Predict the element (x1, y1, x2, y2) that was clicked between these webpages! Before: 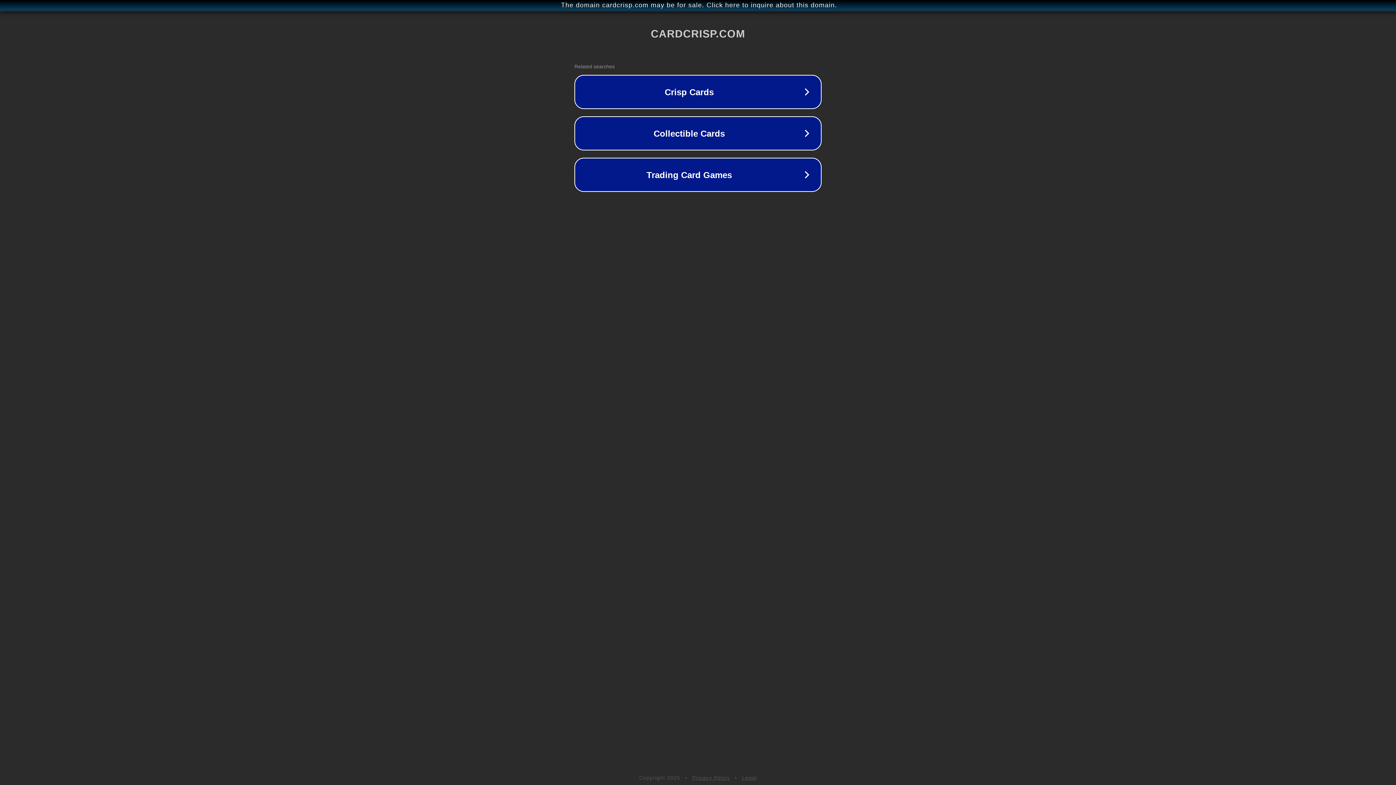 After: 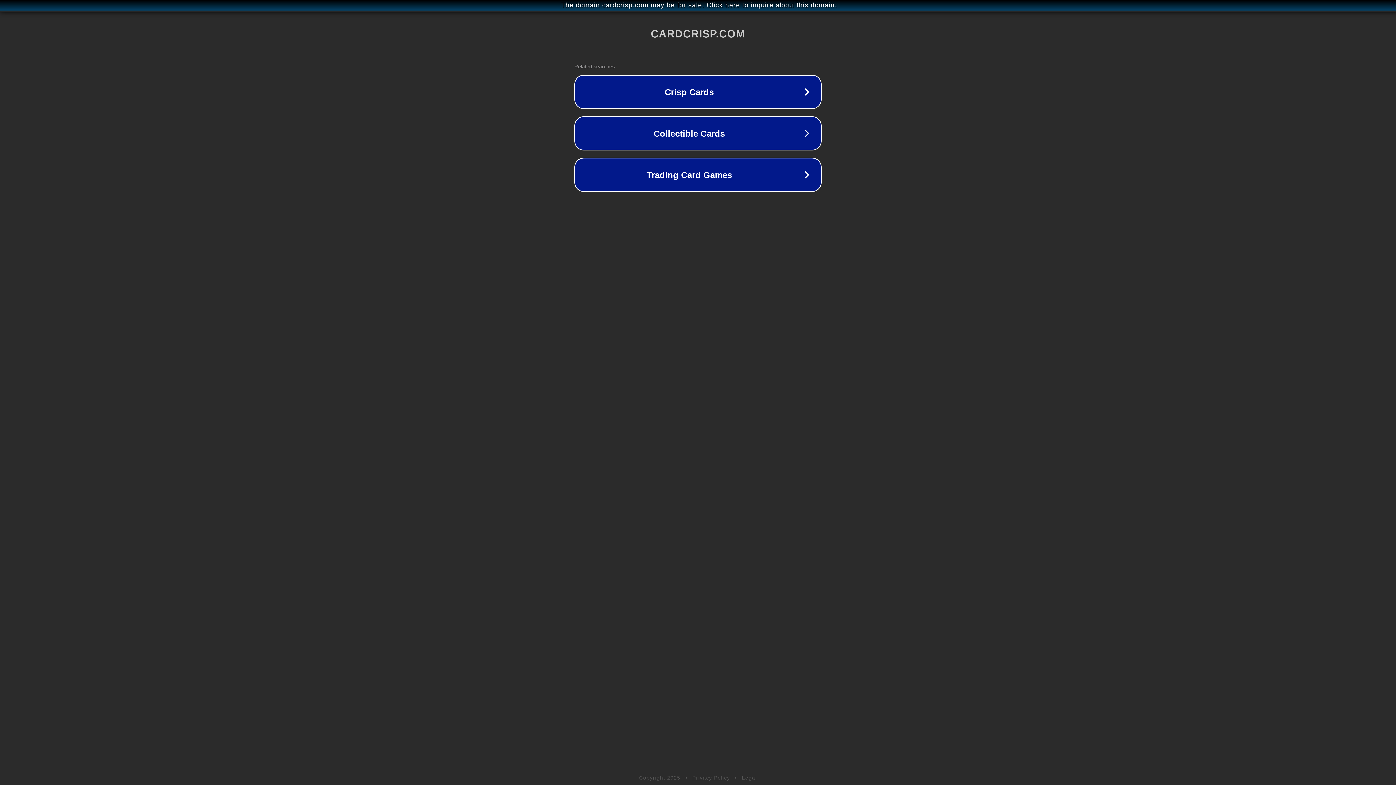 Action: label: Privacy Policy bbox: (692, 775, 730, 781)